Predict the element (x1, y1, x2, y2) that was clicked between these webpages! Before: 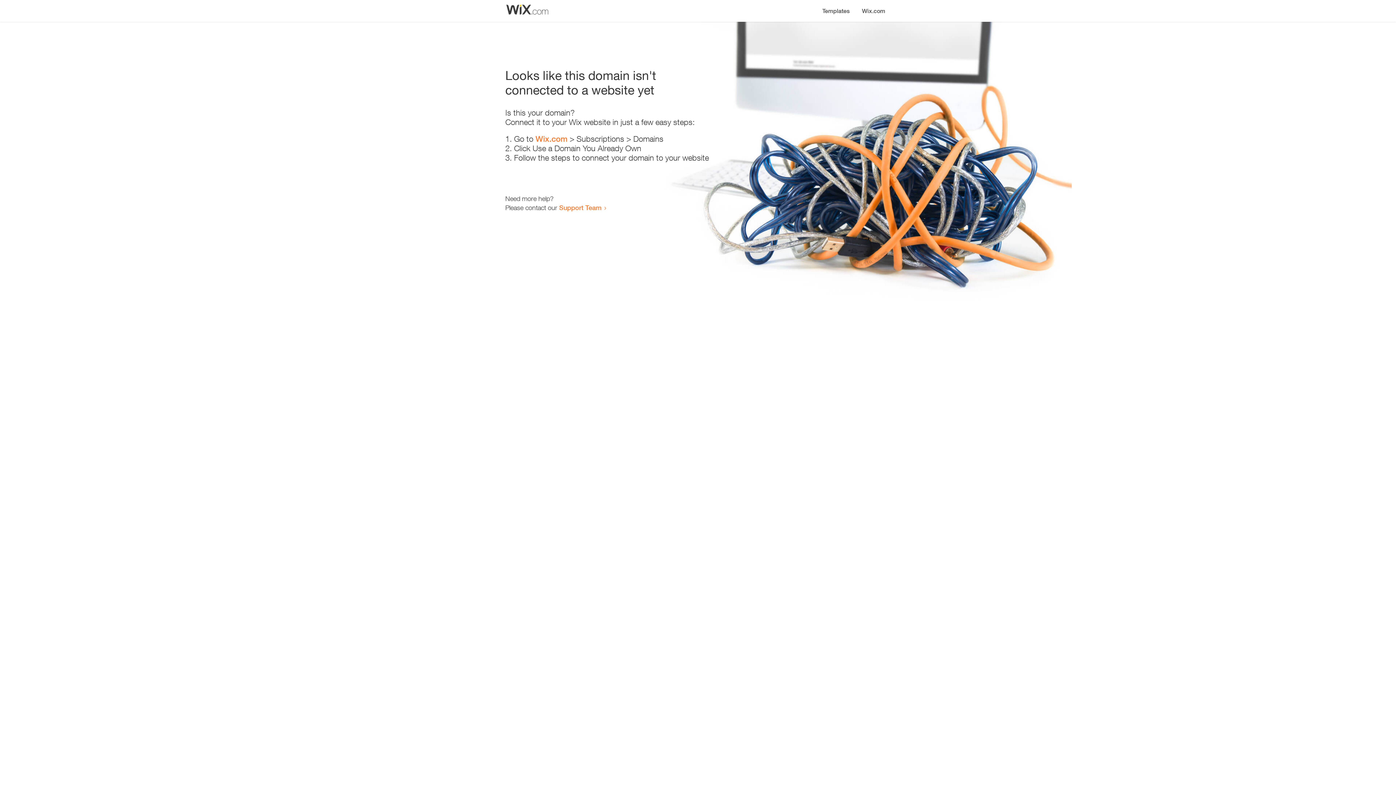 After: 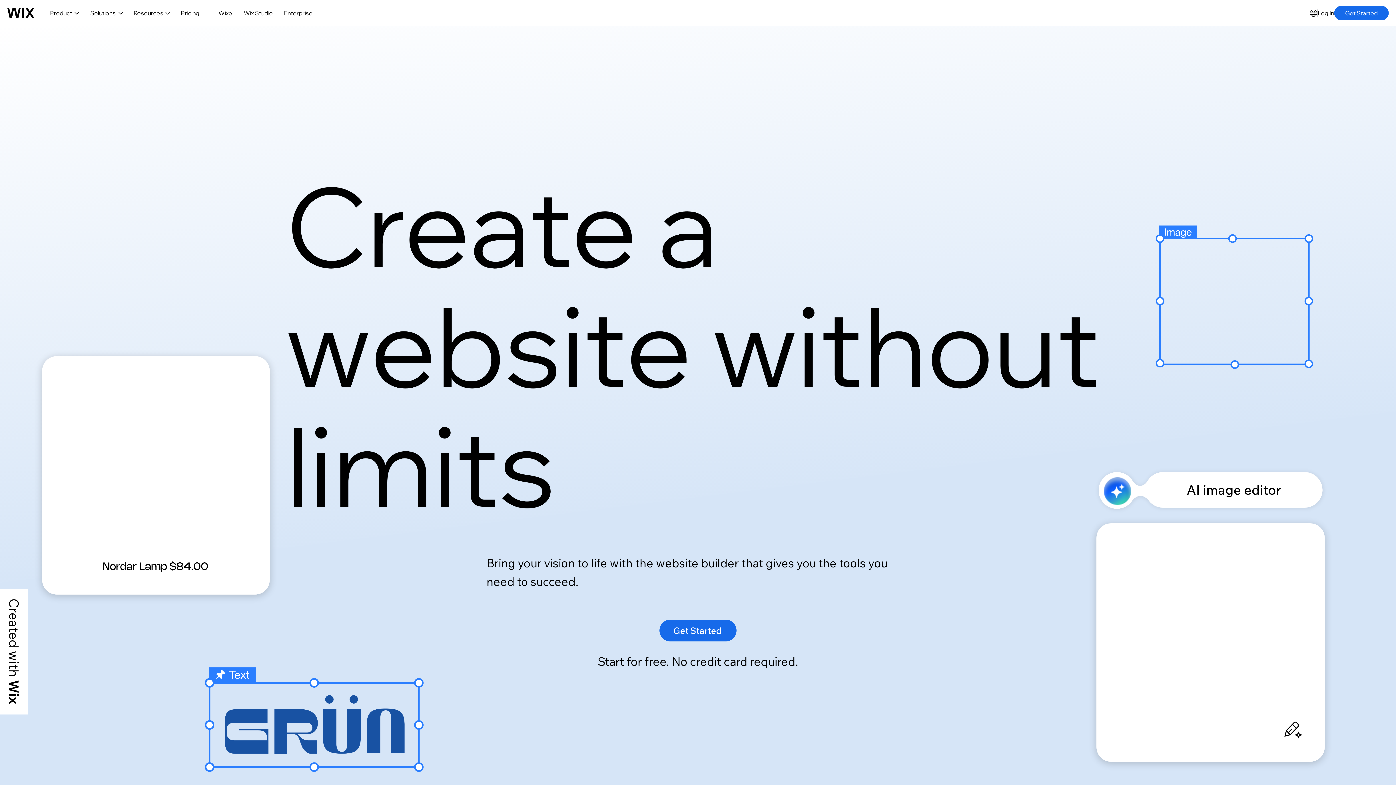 Action: label: Wix.com bbox: (535, 134, 567, 143)